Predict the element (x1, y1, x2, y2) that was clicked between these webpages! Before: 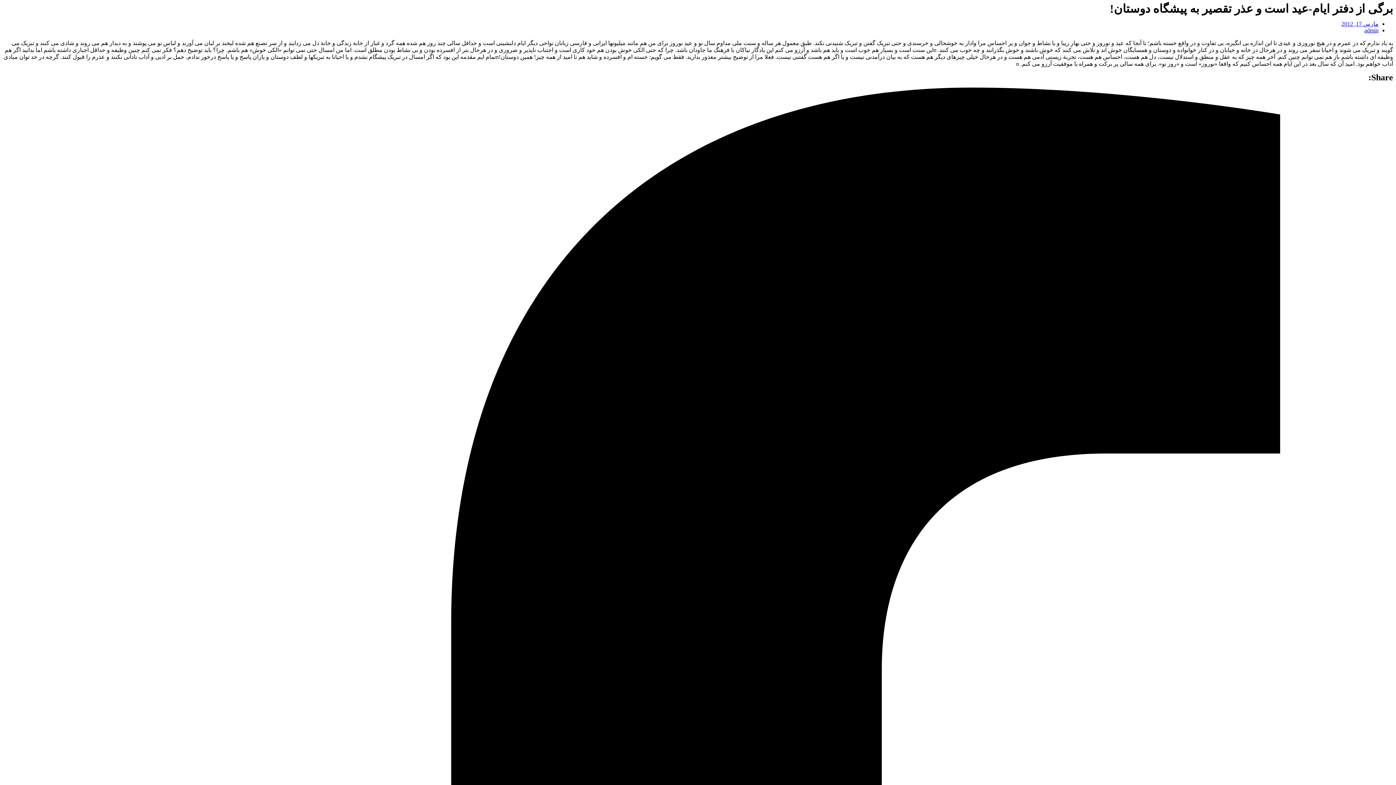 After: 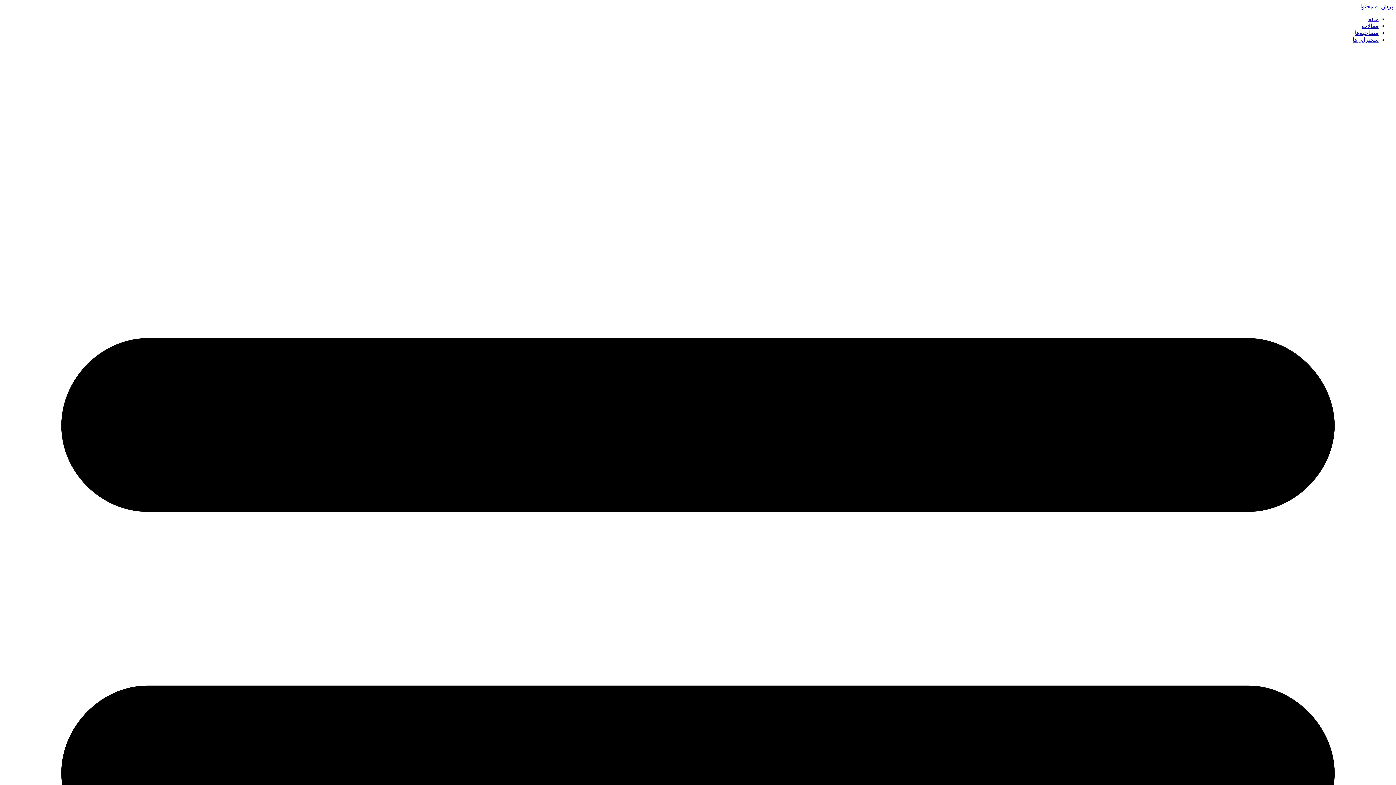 Action: bbox: (1341, 20, 1378, 26) label: مارس 17, 2012